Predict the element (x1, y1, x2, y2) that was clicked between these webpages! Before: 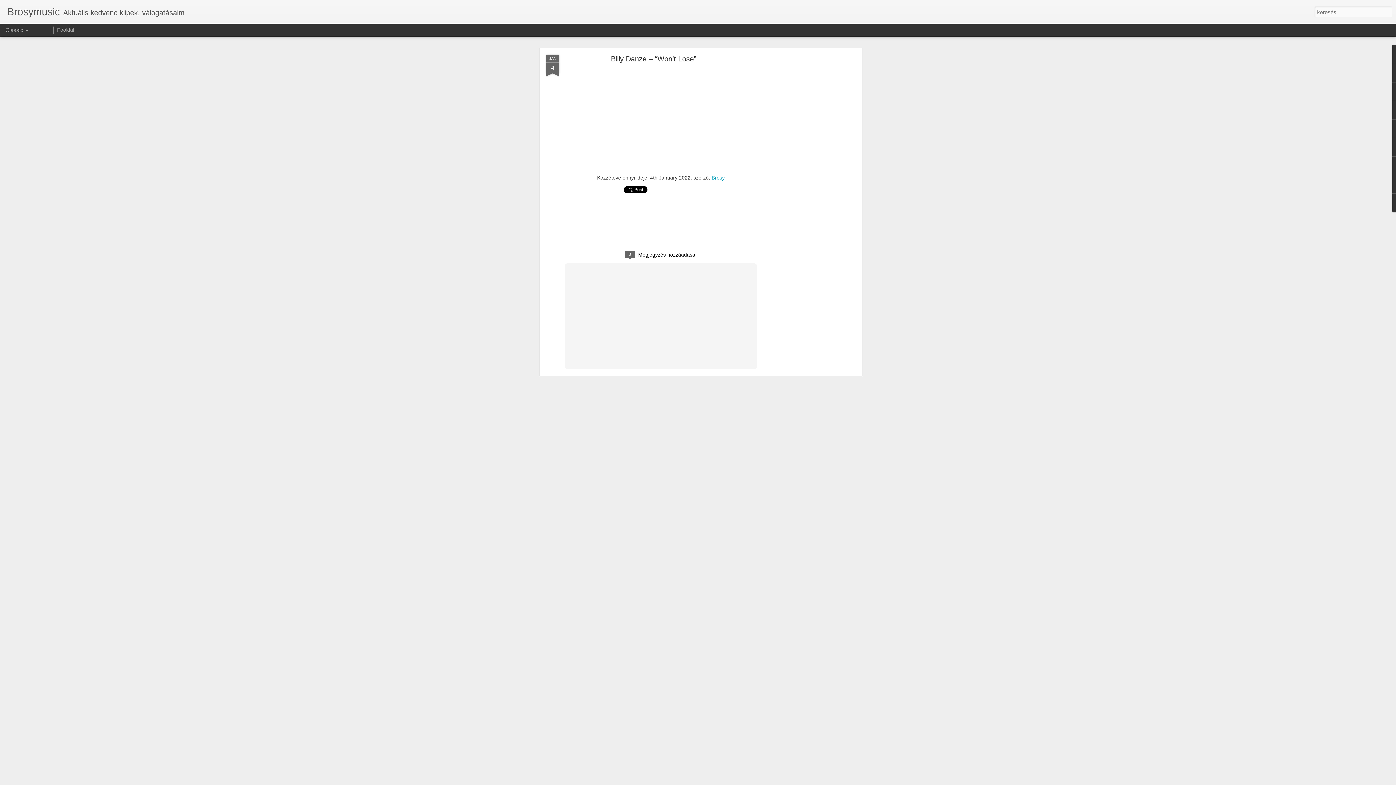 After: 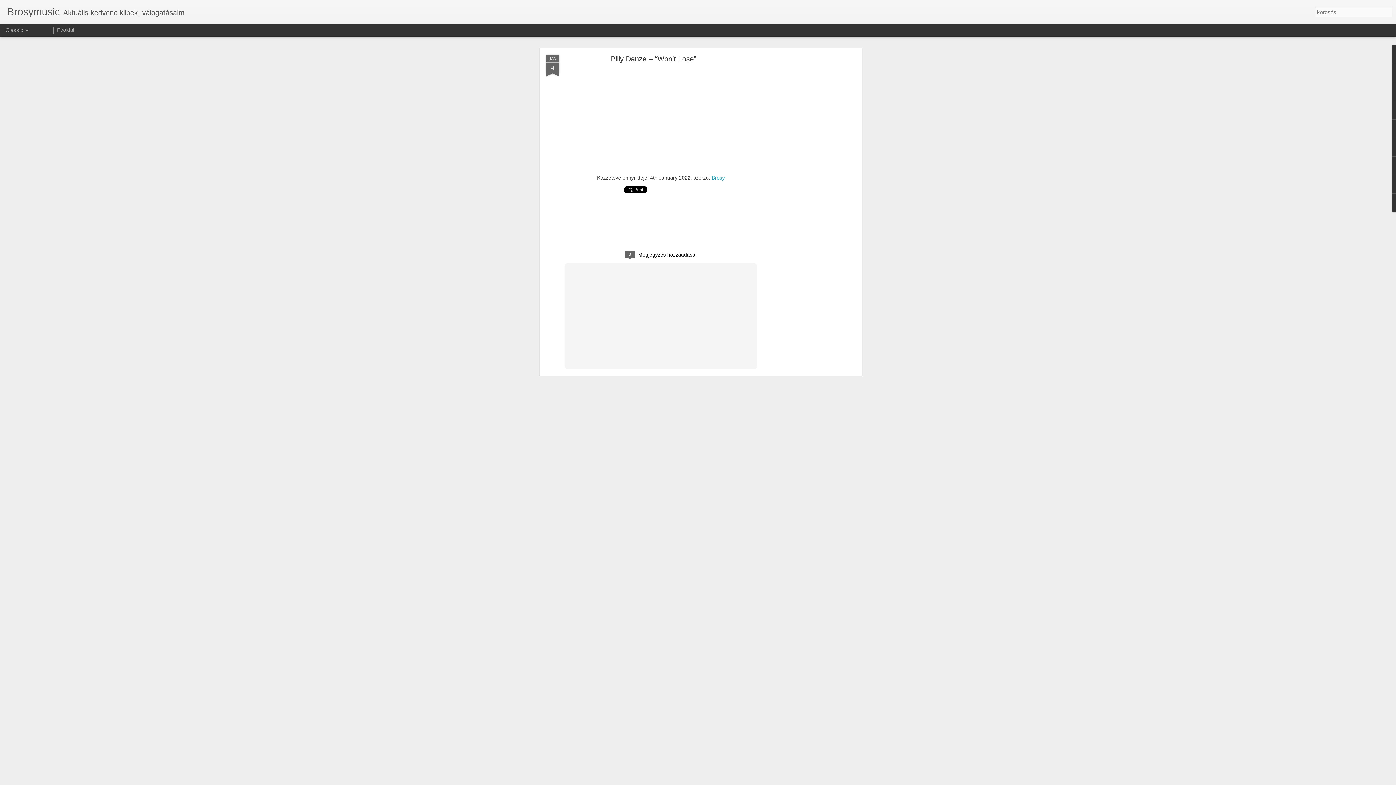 Action: bbox: (611, 54, 696, 62) label: Billy Danze – “Won’t Lose”